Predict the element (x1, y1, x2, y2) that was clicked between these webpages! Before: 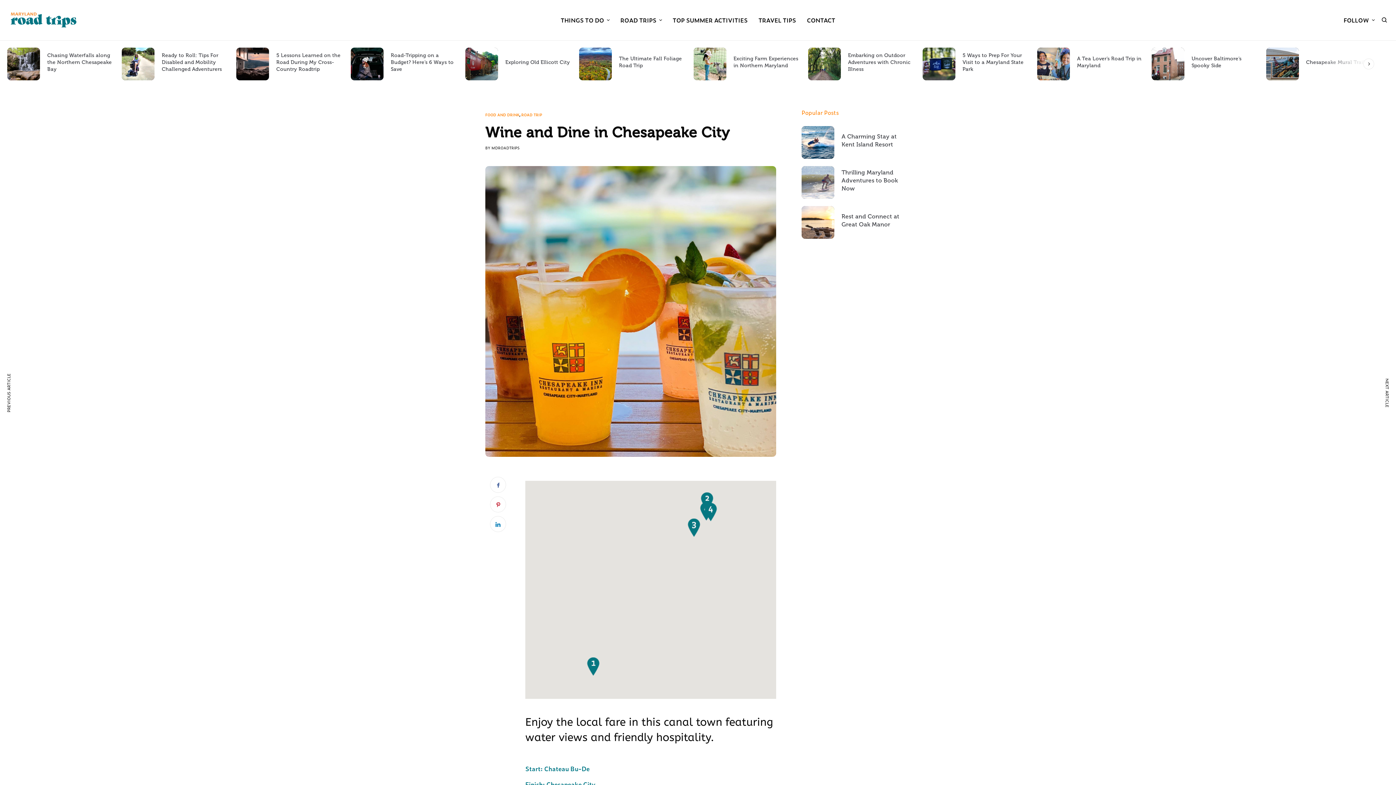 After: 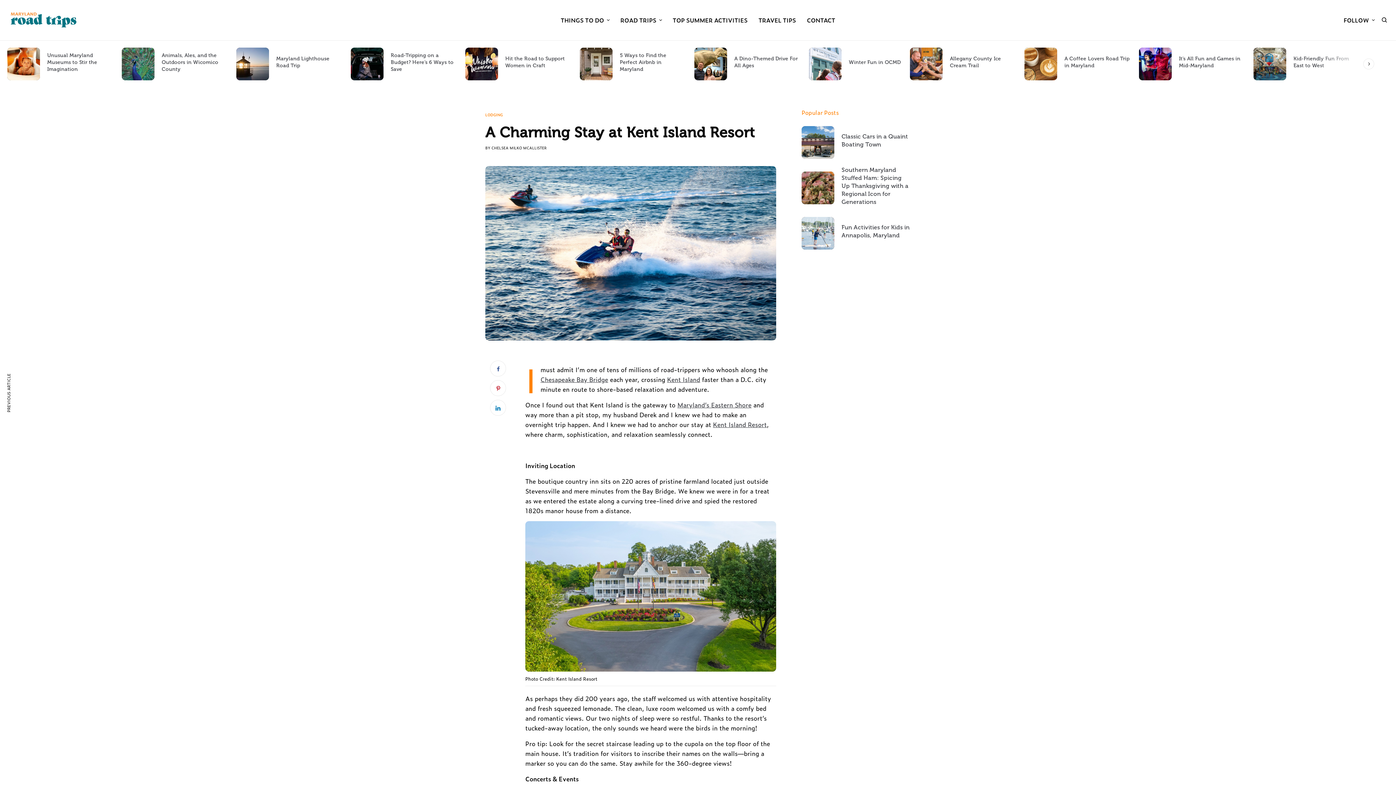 Action: bbox: (801, 126, 834, 158)